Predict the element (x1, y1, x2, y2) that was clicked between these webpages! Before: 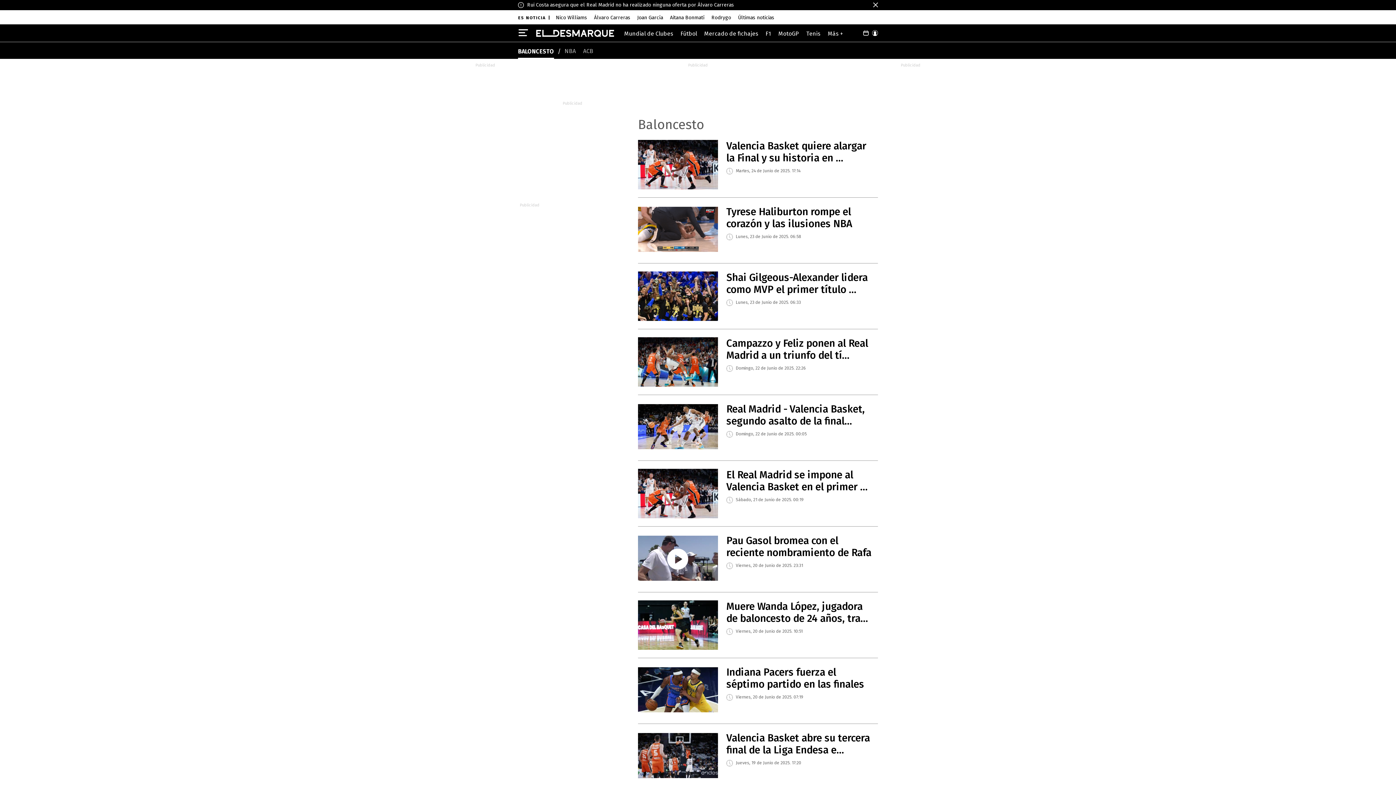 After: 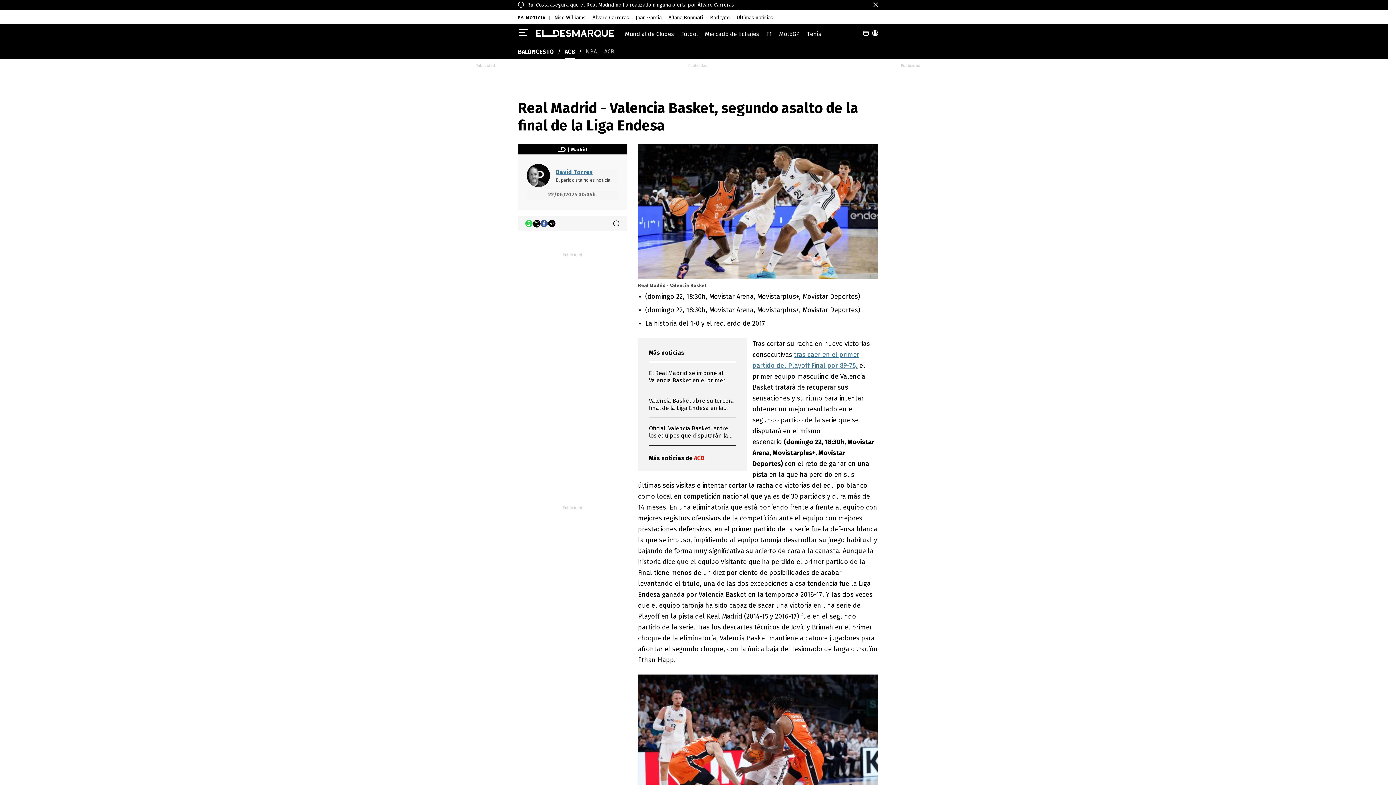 Action: bbox: (638, 403, 726, 410) label: Real Madrid - Valencia Basket, segundo asalto de la final de la Liga Endesa